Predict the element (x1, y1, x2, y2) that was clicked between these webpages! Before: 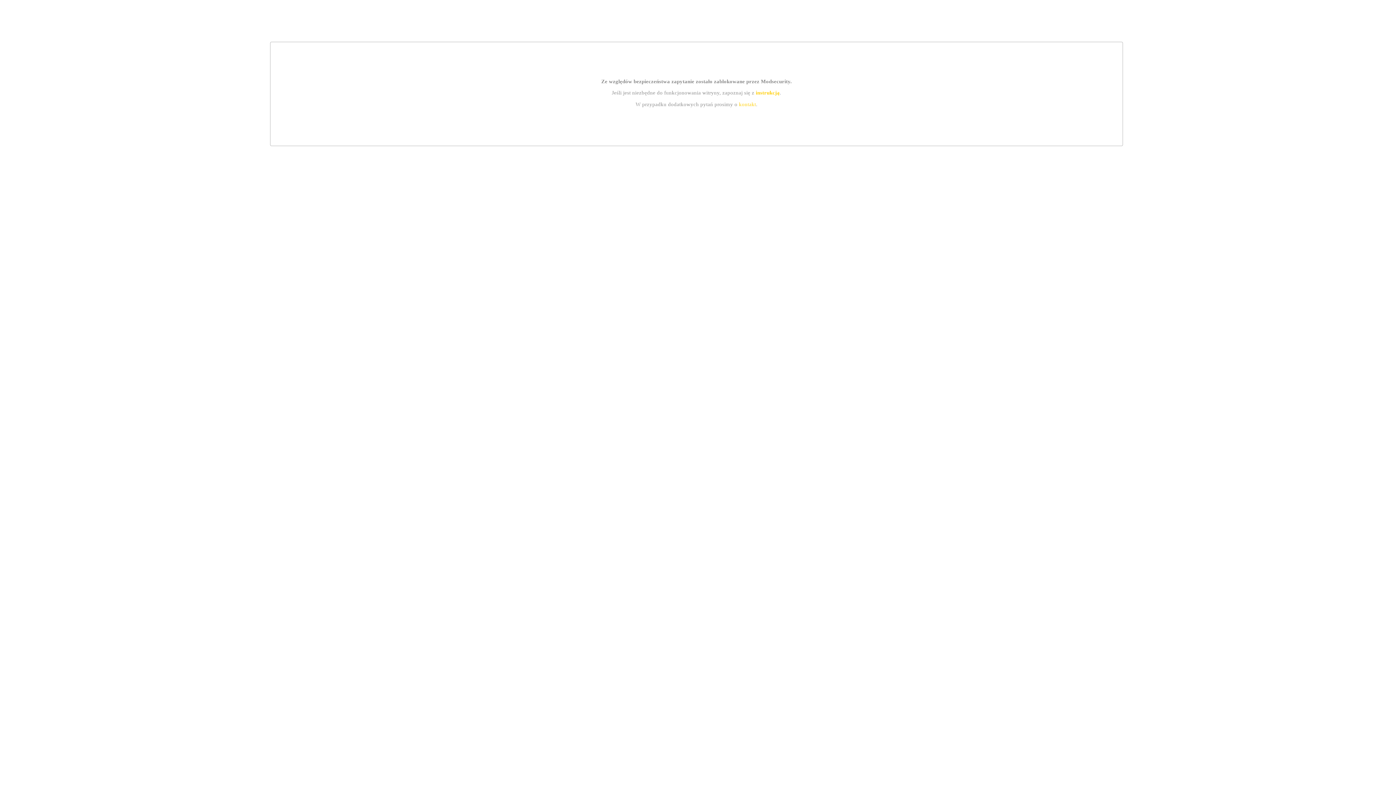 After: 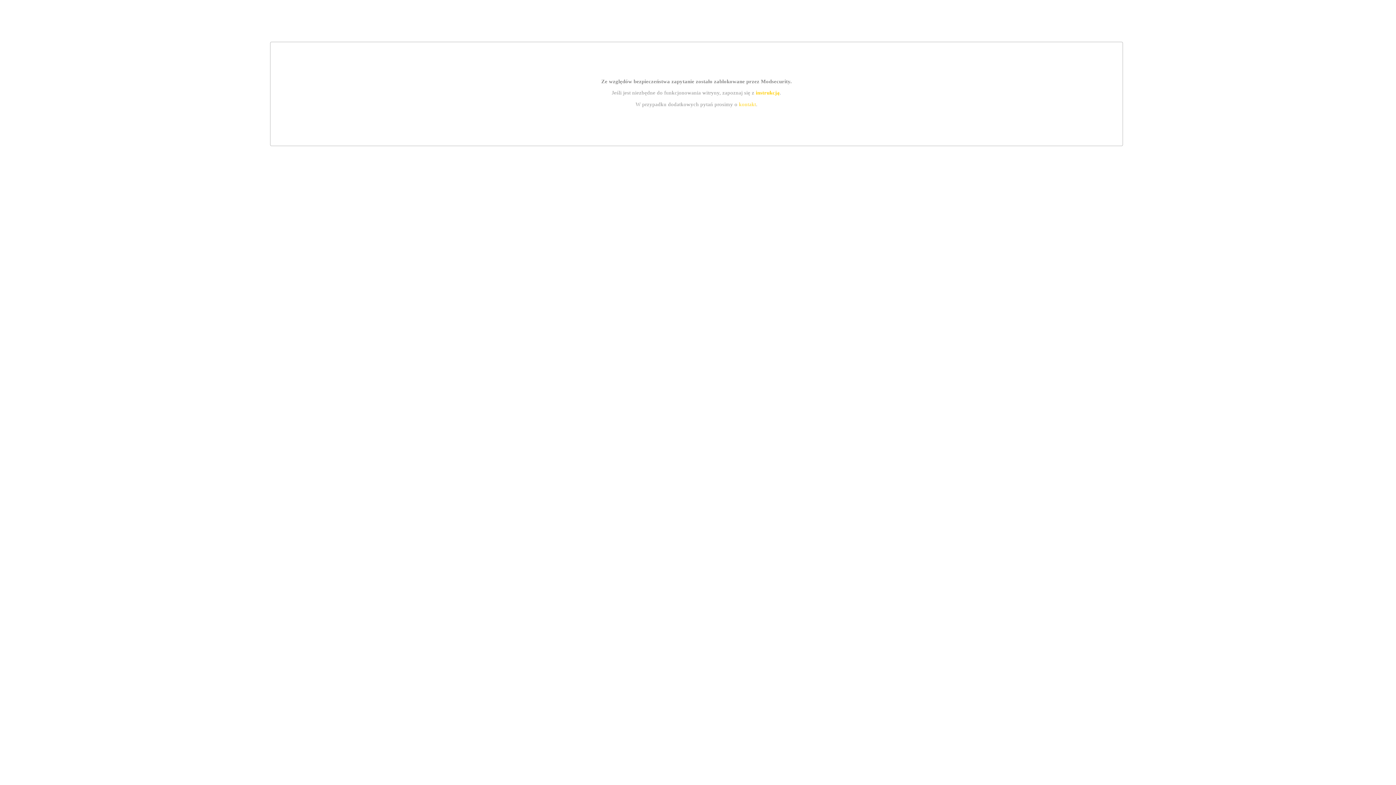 Action: label: kontakt bbox: (739, 101, 756, 107)